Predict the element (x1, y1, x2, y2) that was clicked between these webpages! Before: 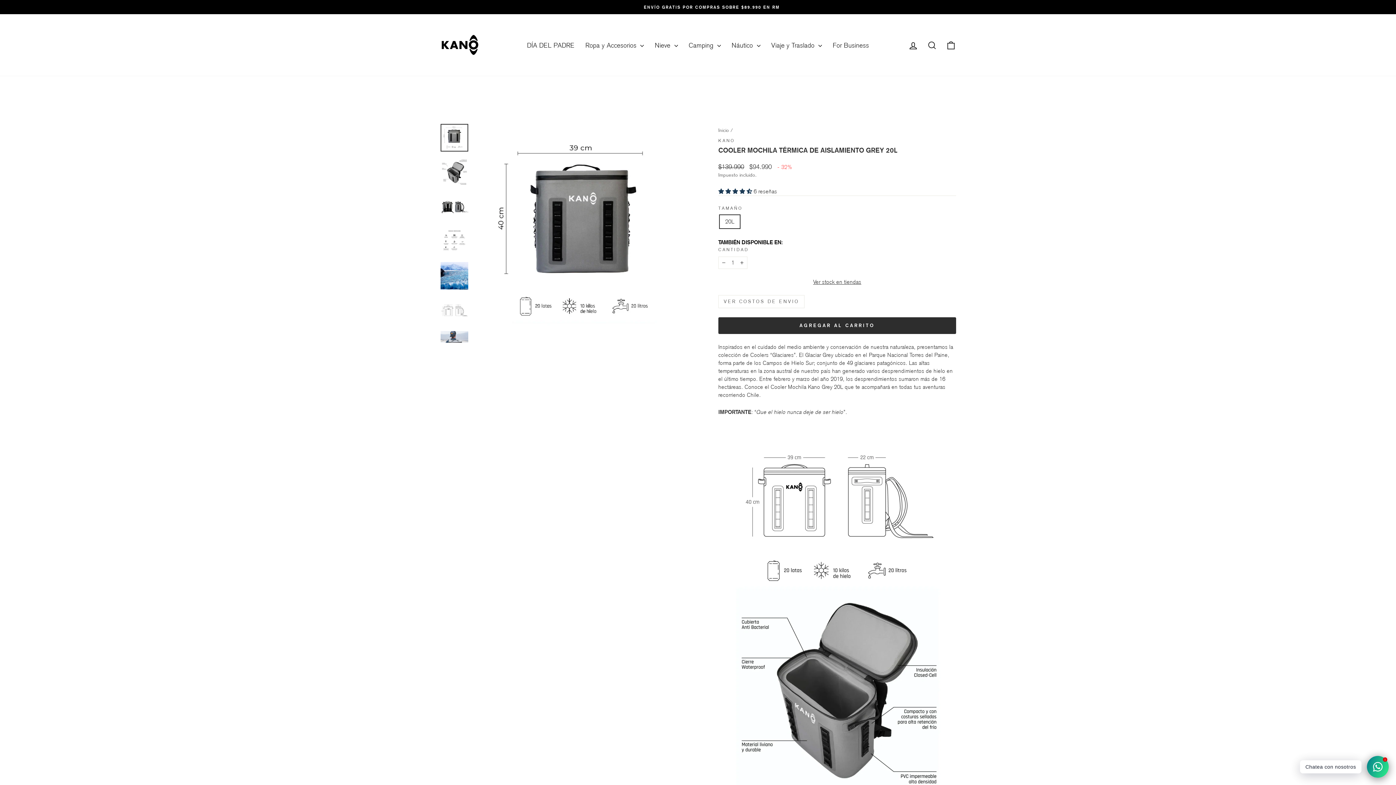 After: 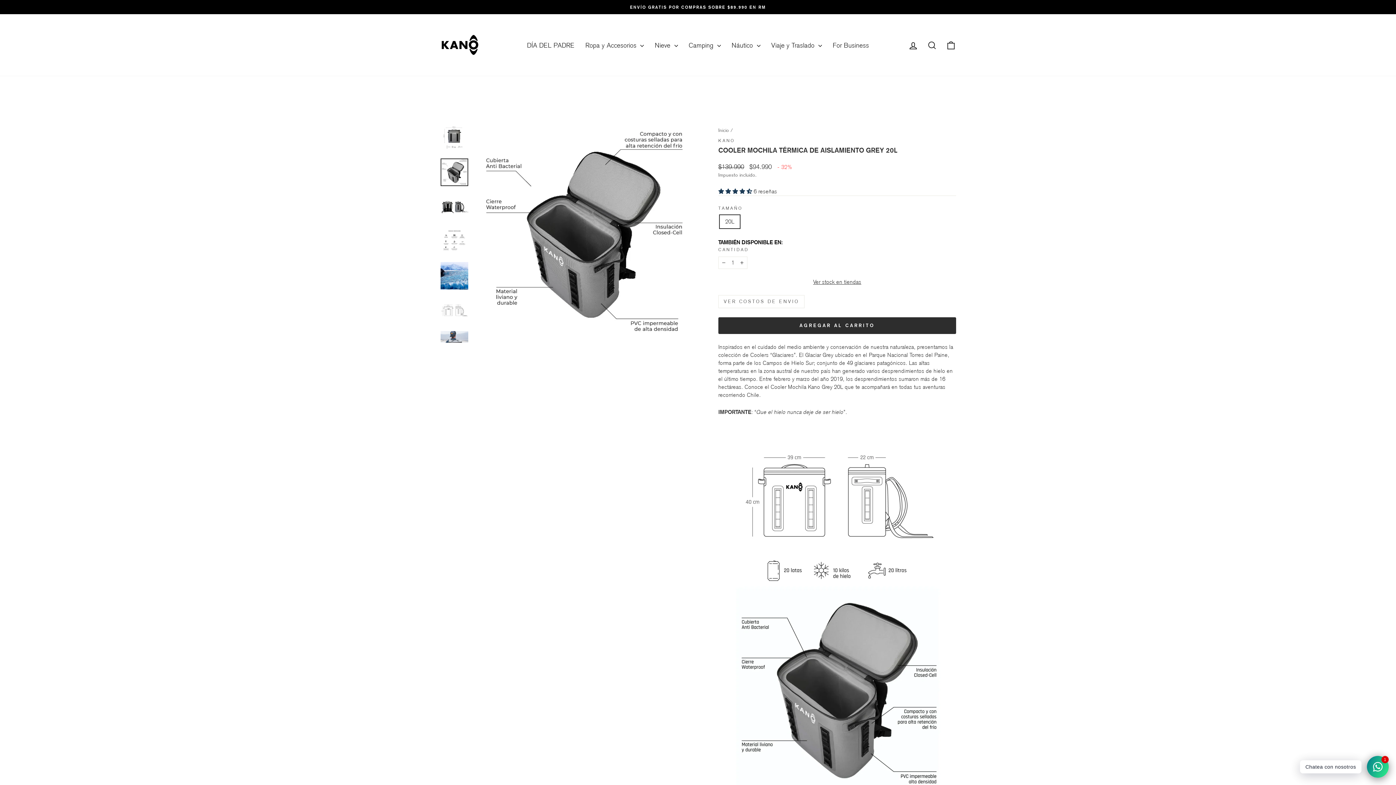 Action: bbox: (440, 158, 468, 186)